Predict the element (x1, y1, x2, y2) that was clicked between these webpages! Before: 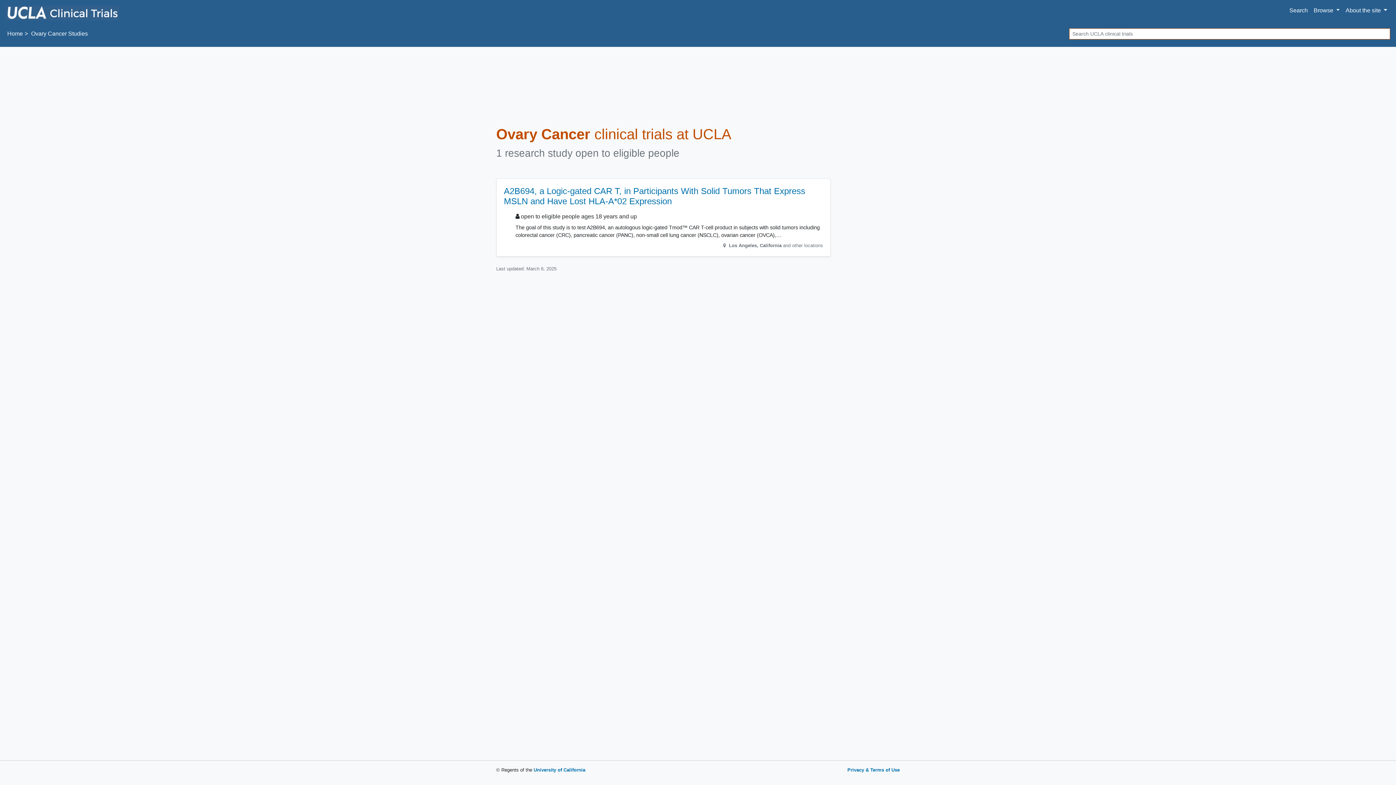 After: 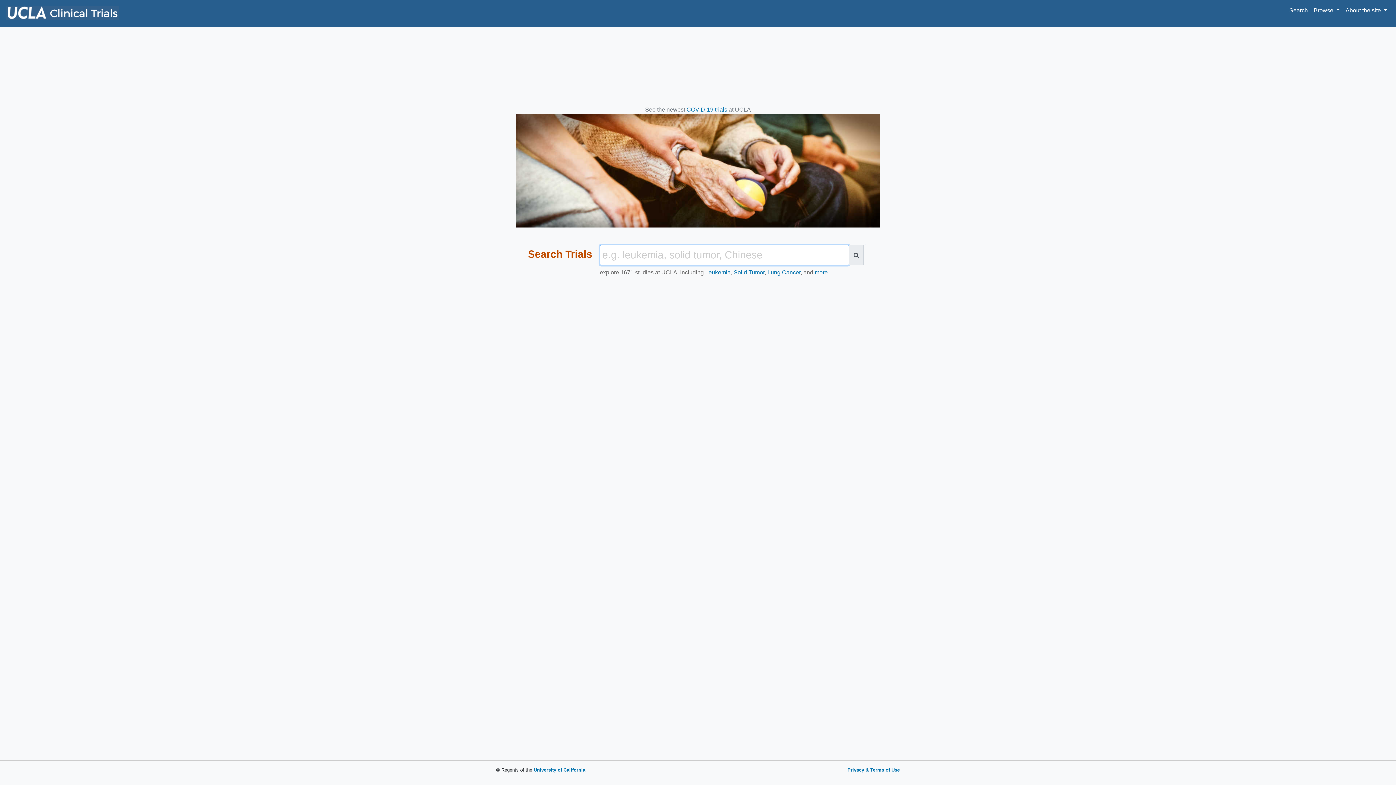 Action: bbox: (5, 2, 119, 18)